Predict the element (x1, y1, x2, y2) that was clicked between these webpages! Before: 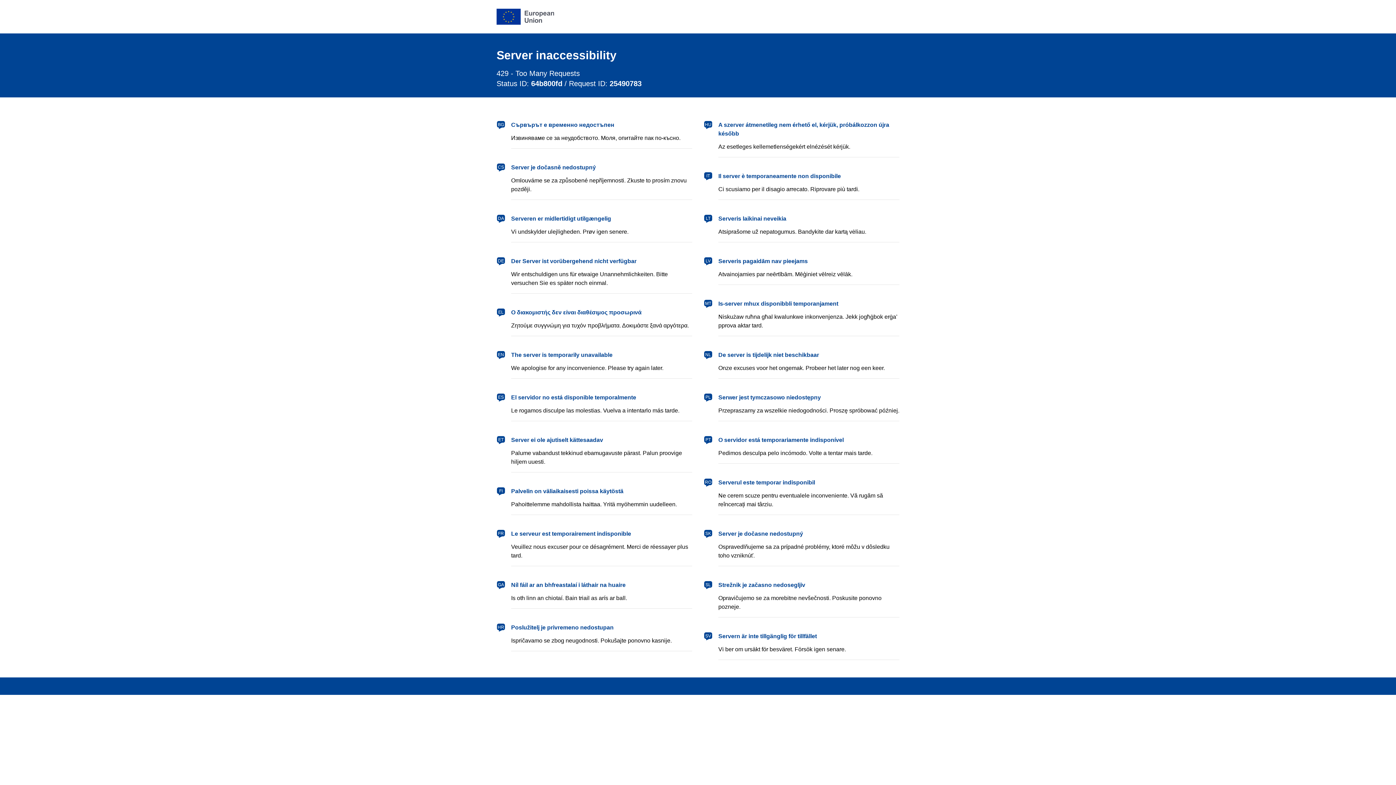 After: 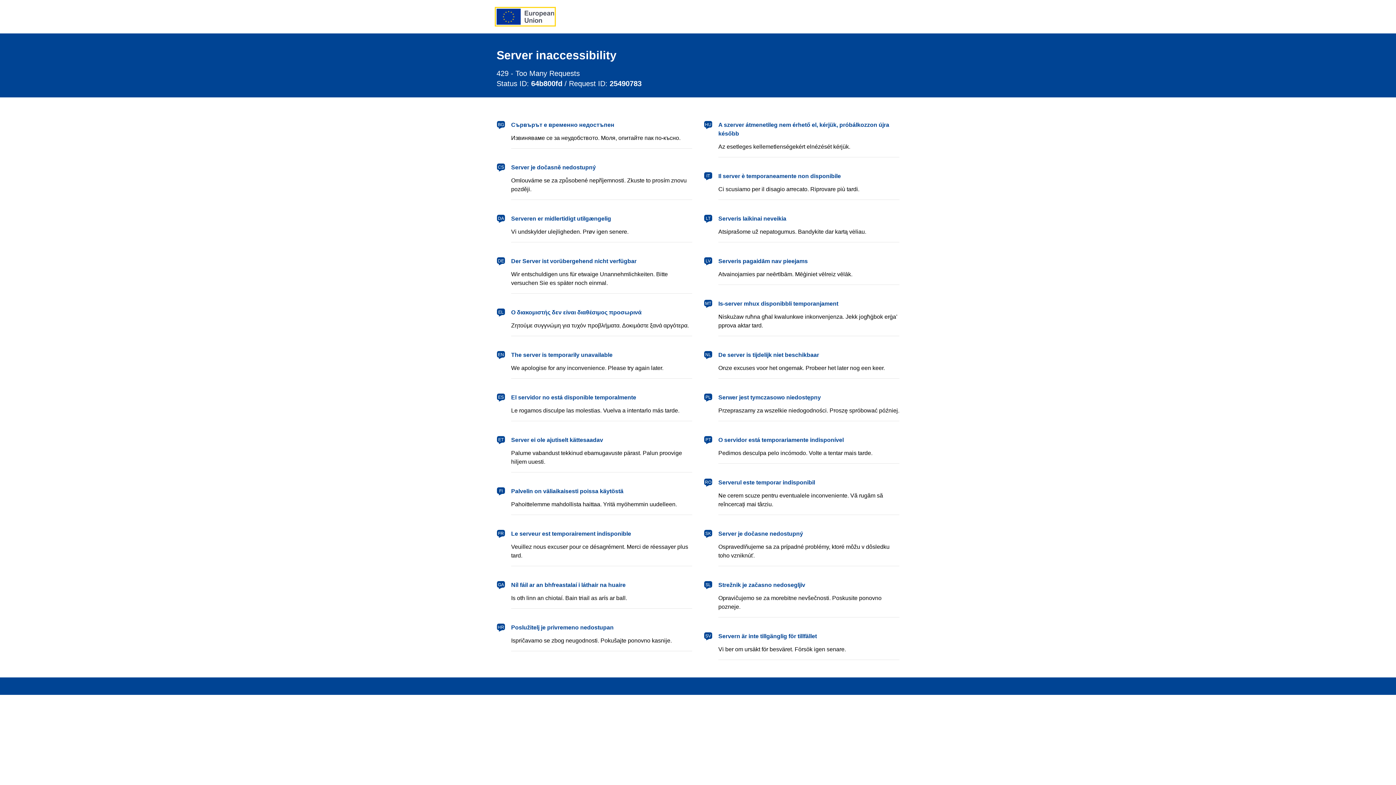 Action: label: European Union bbox: (496, 8, 554, 24)